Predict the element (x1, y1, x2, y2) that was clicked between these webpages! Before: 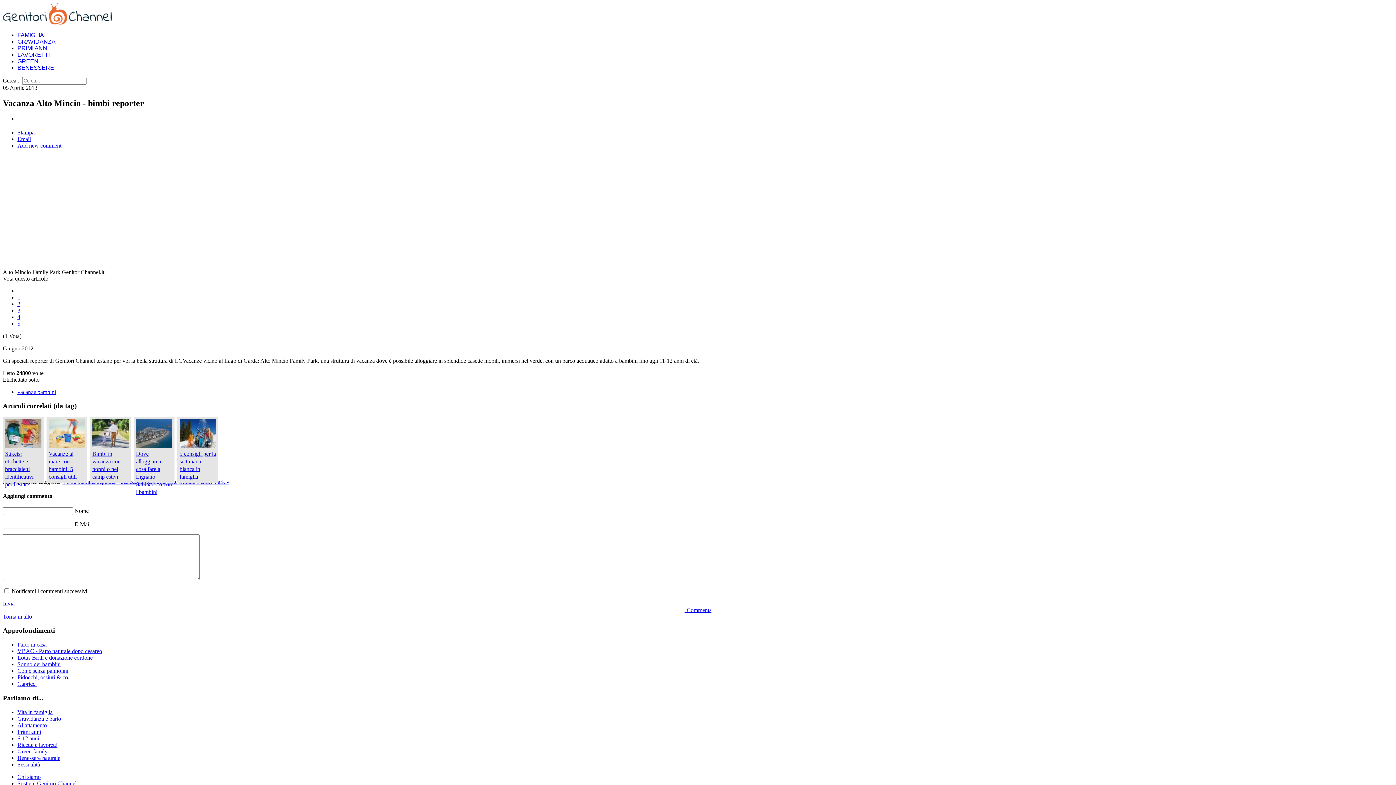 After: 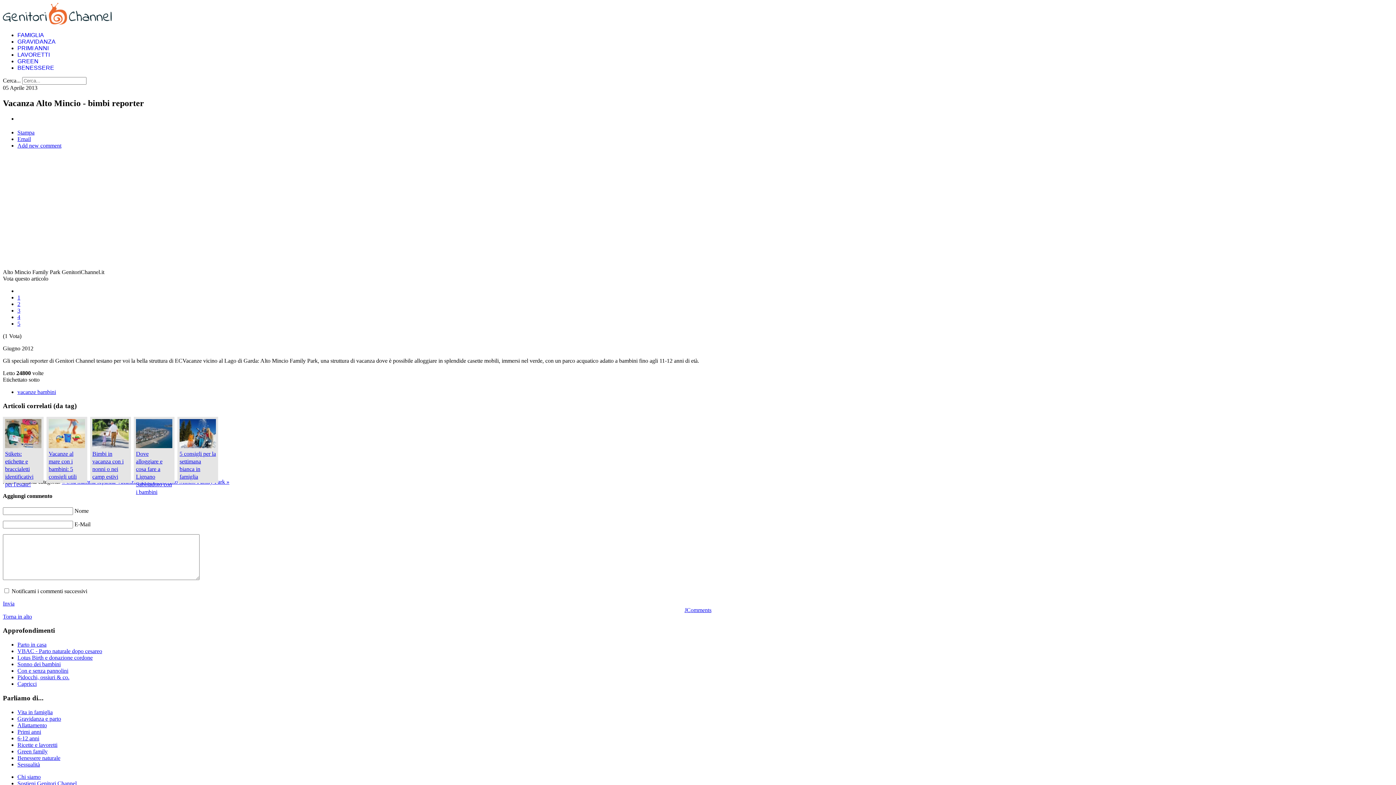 Action: label: 2 bbox: (17, 300, 20, 307)